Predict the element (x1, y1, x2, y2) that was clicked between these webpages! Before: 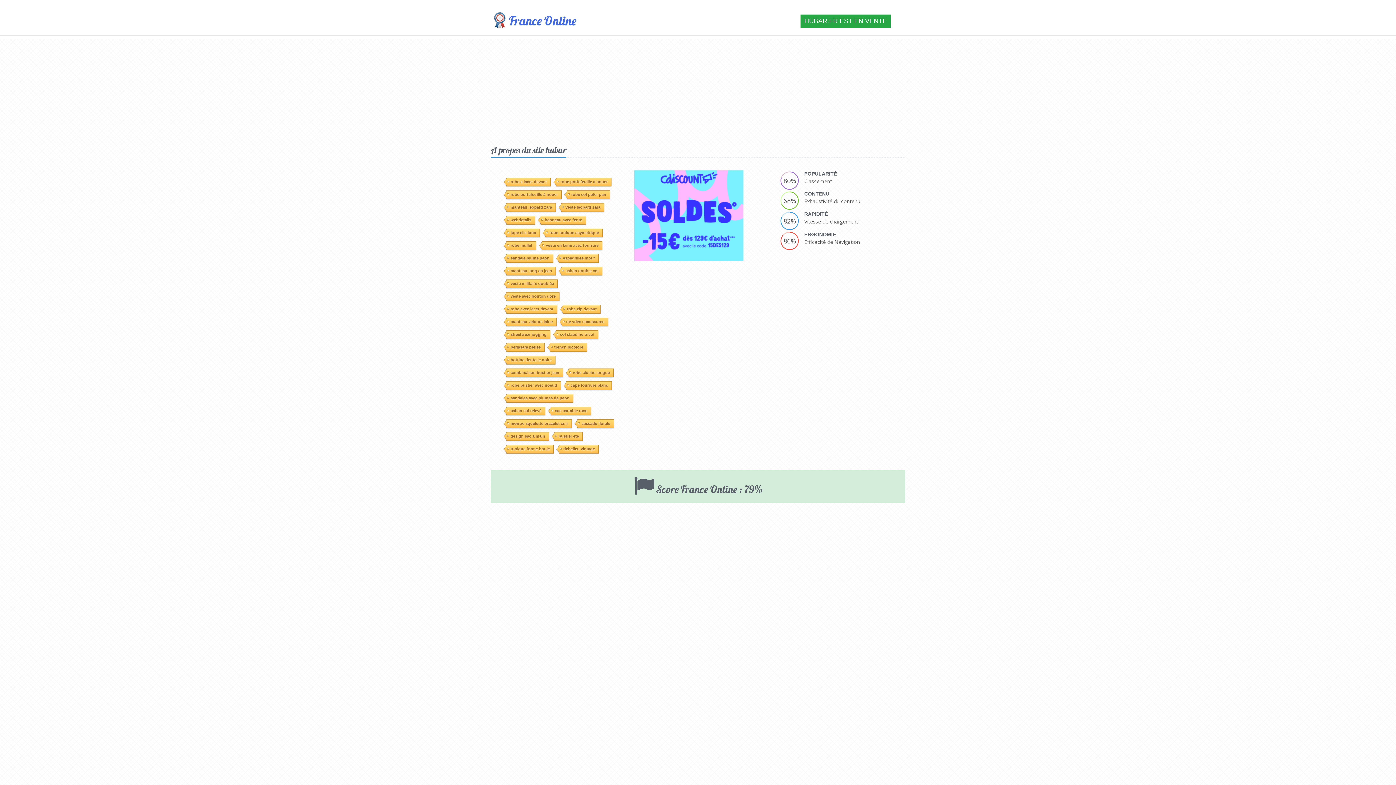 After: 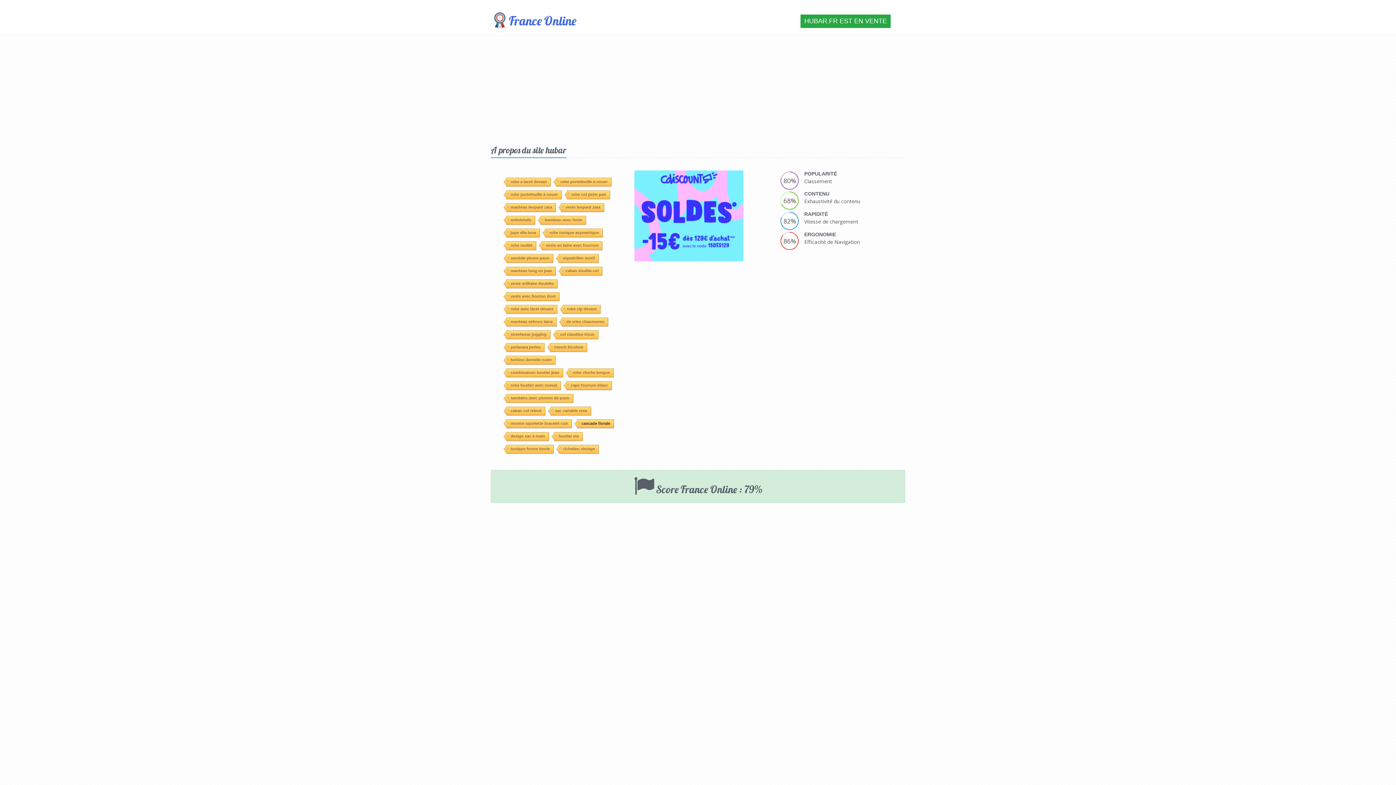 Action: bbox: (577, 316, 614, 325) label: cascade florale